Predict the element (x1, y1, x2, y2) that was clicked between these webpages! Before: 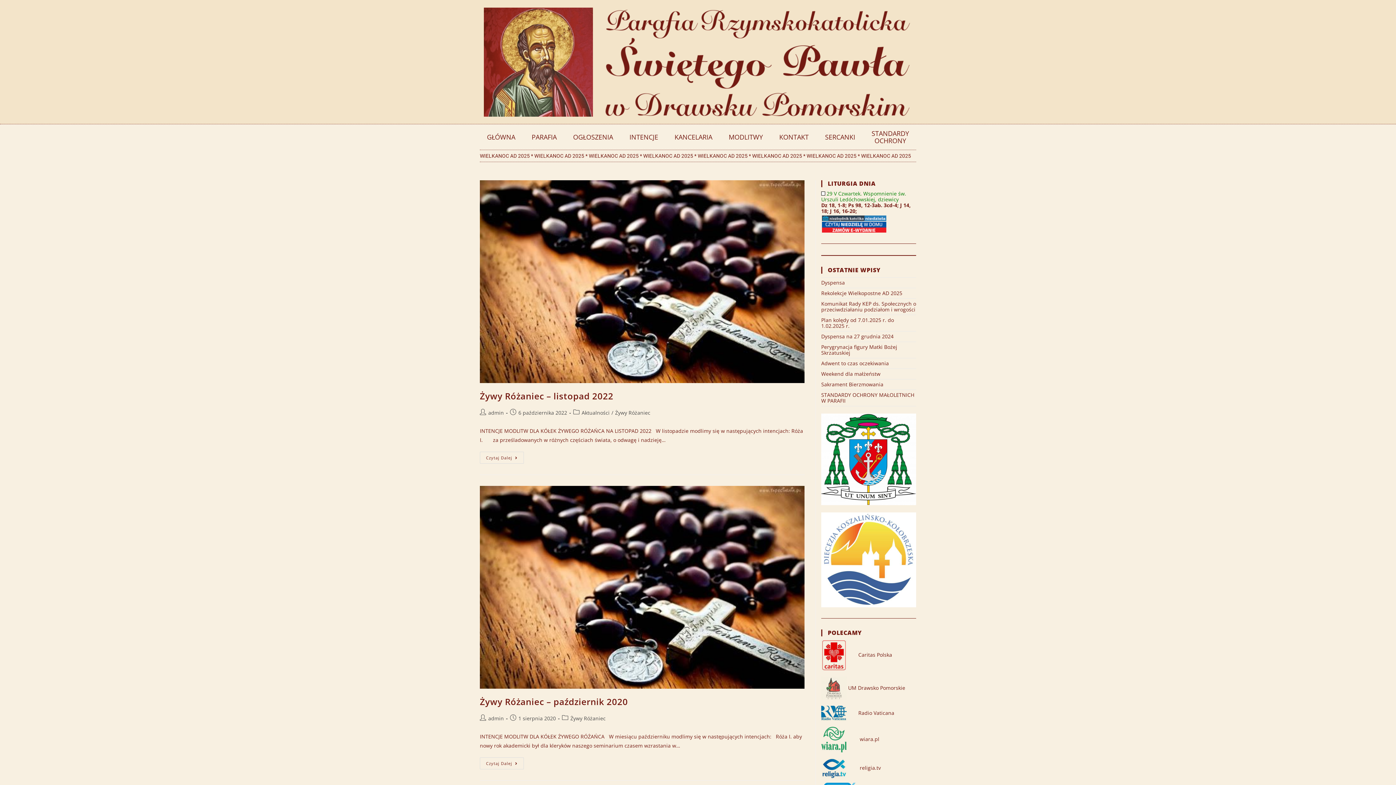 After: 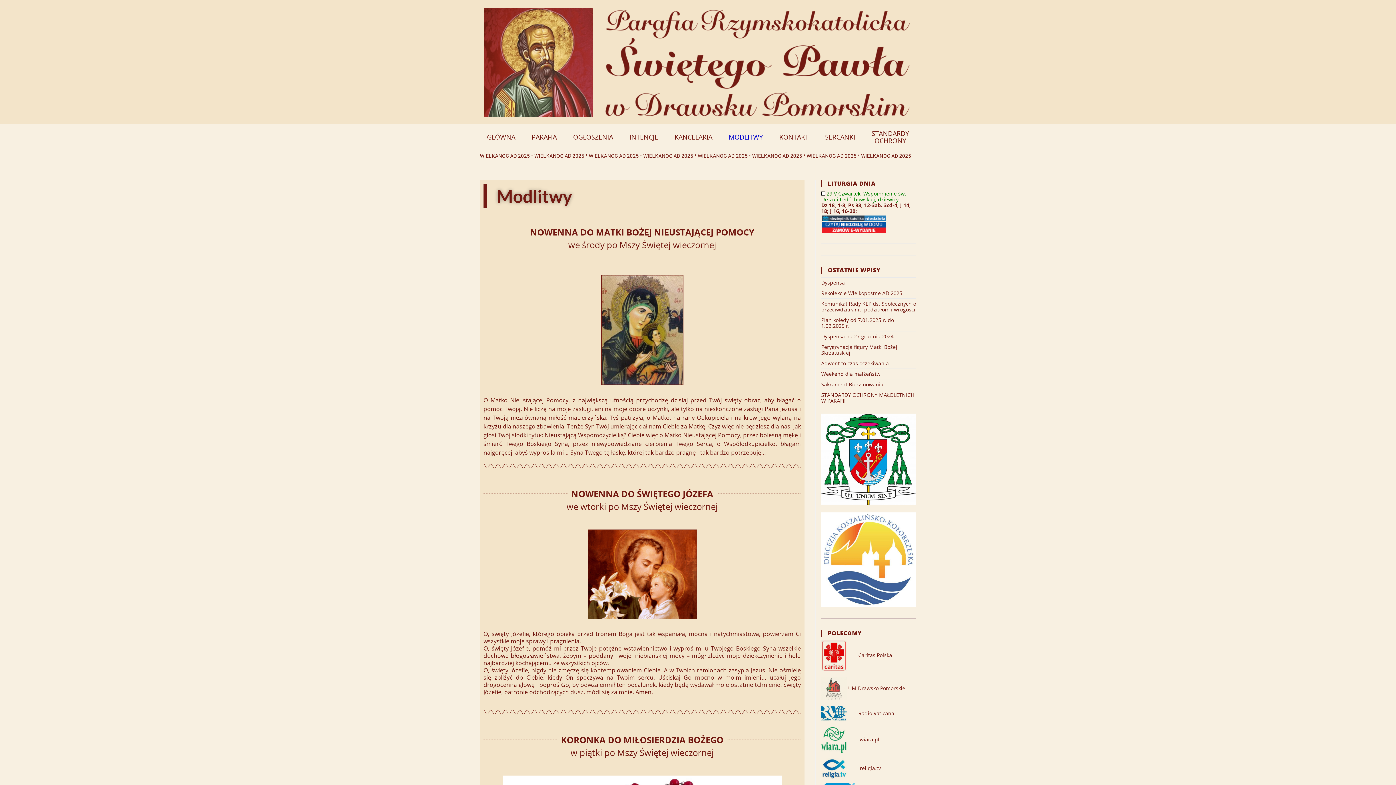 Action: label: MODLITWY bbox: (723, 124, 768, 149)